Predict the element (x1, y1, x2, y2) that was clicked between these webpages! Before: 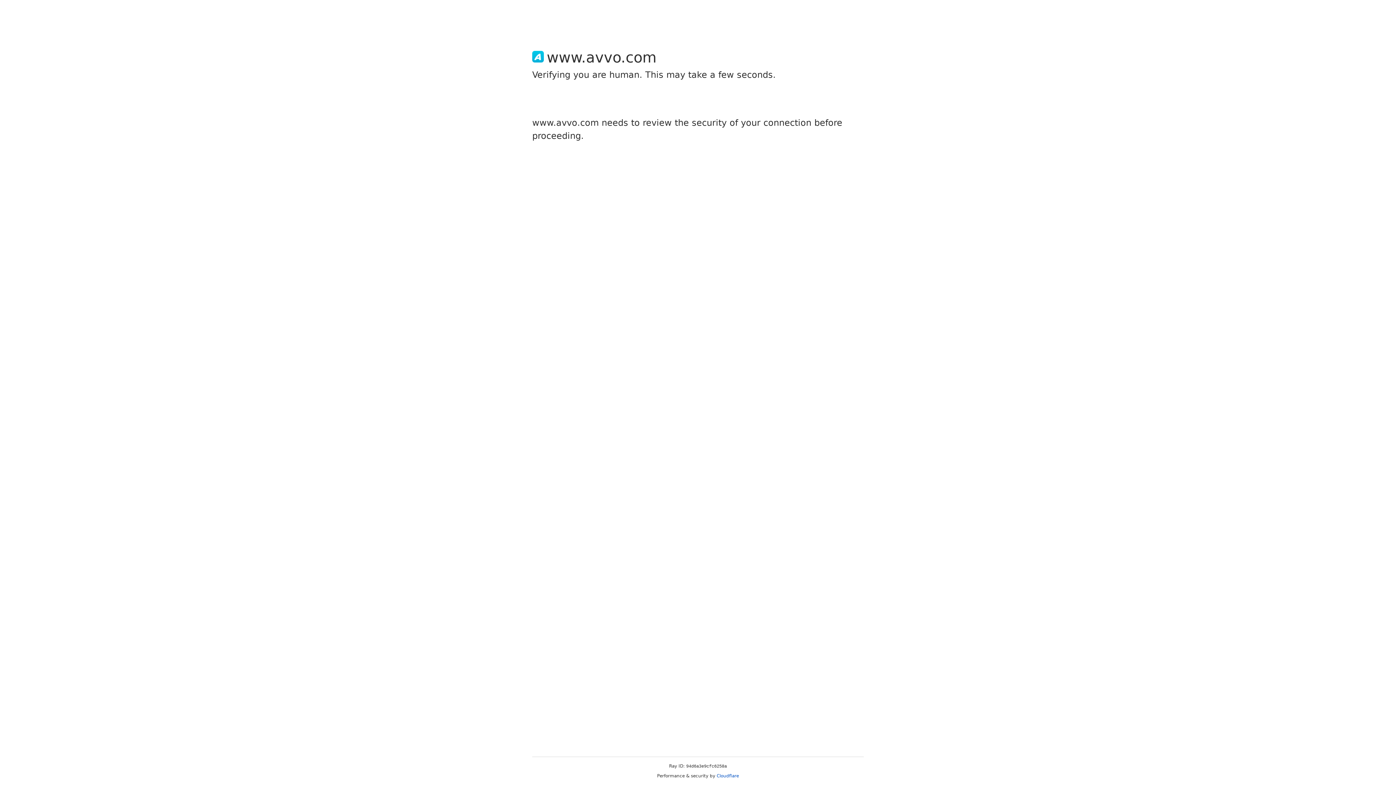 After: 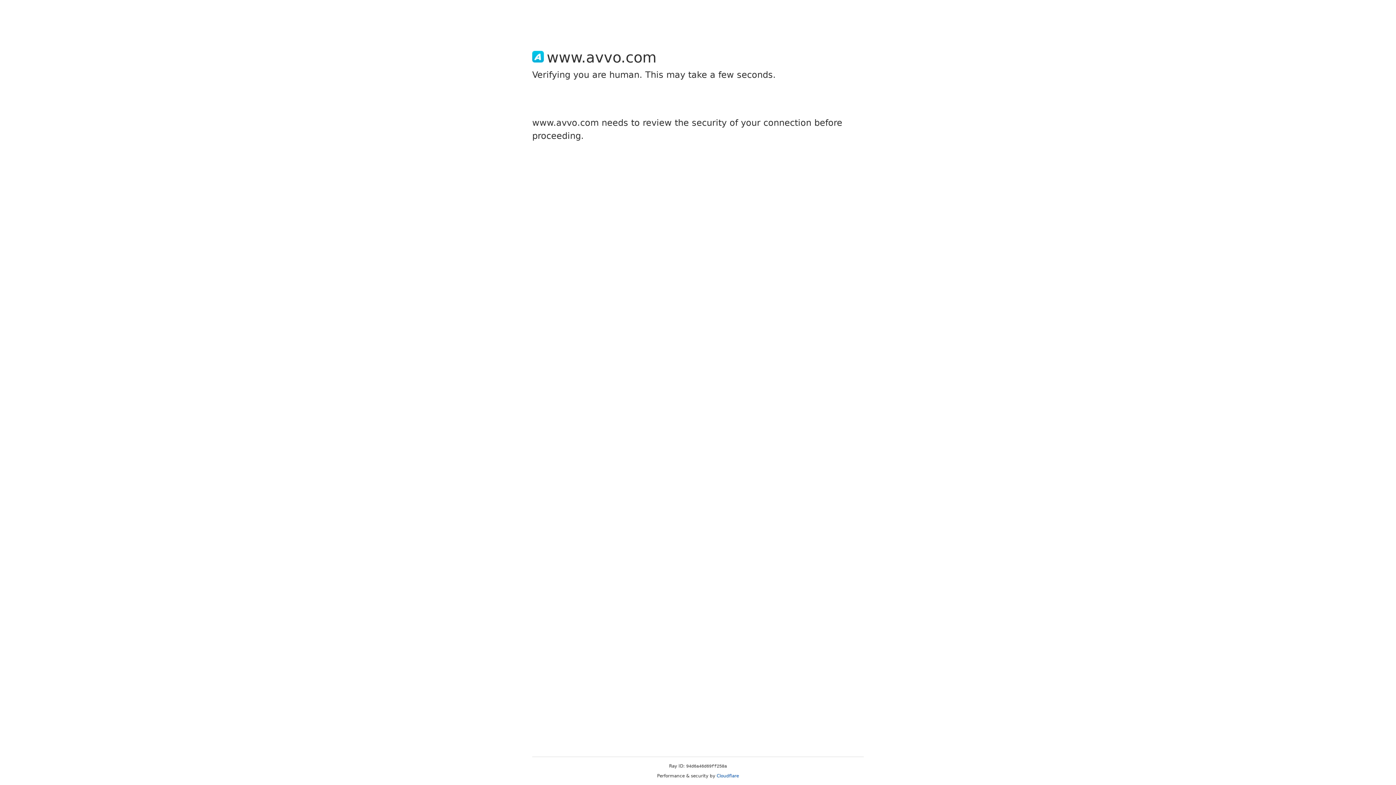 Action: bbox: (716, 773, 739, 778) label: Cloudflare